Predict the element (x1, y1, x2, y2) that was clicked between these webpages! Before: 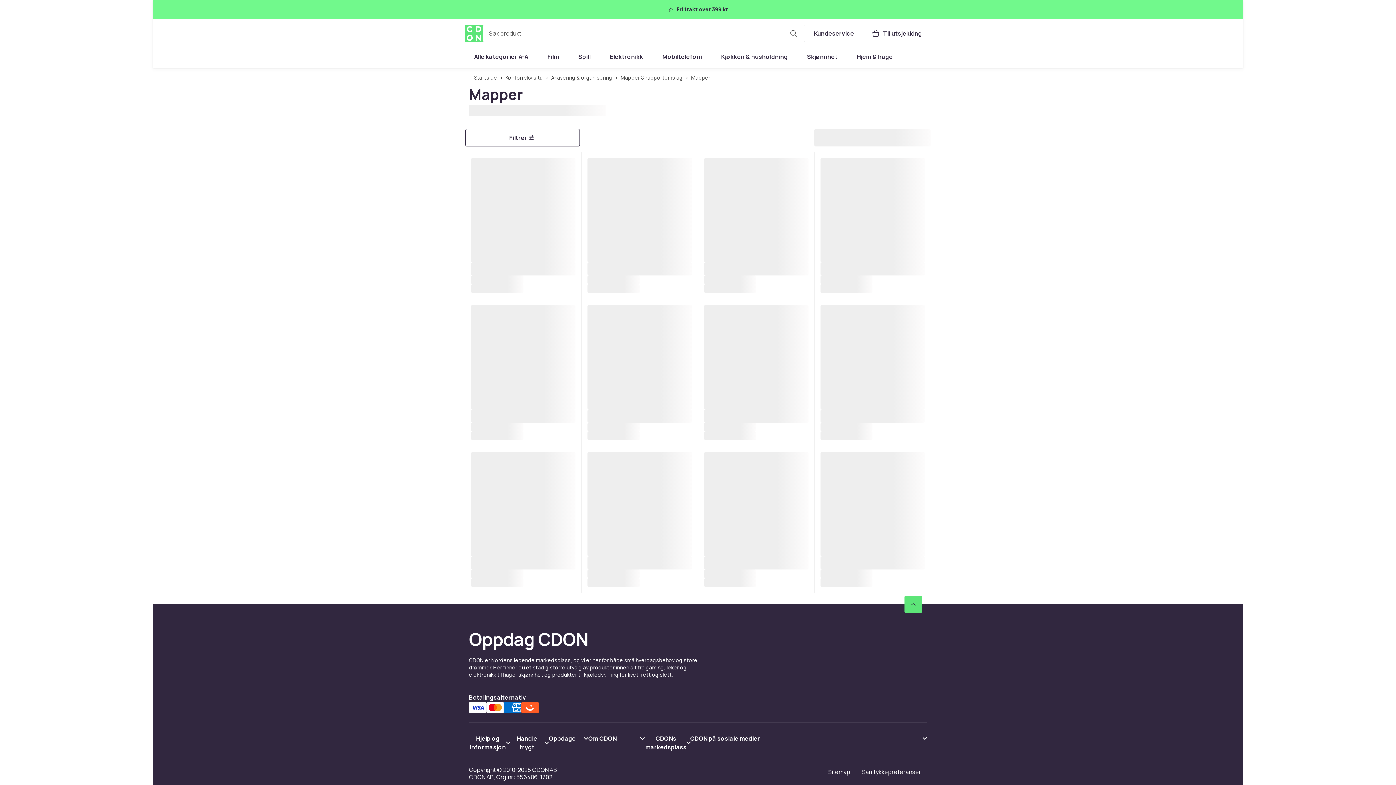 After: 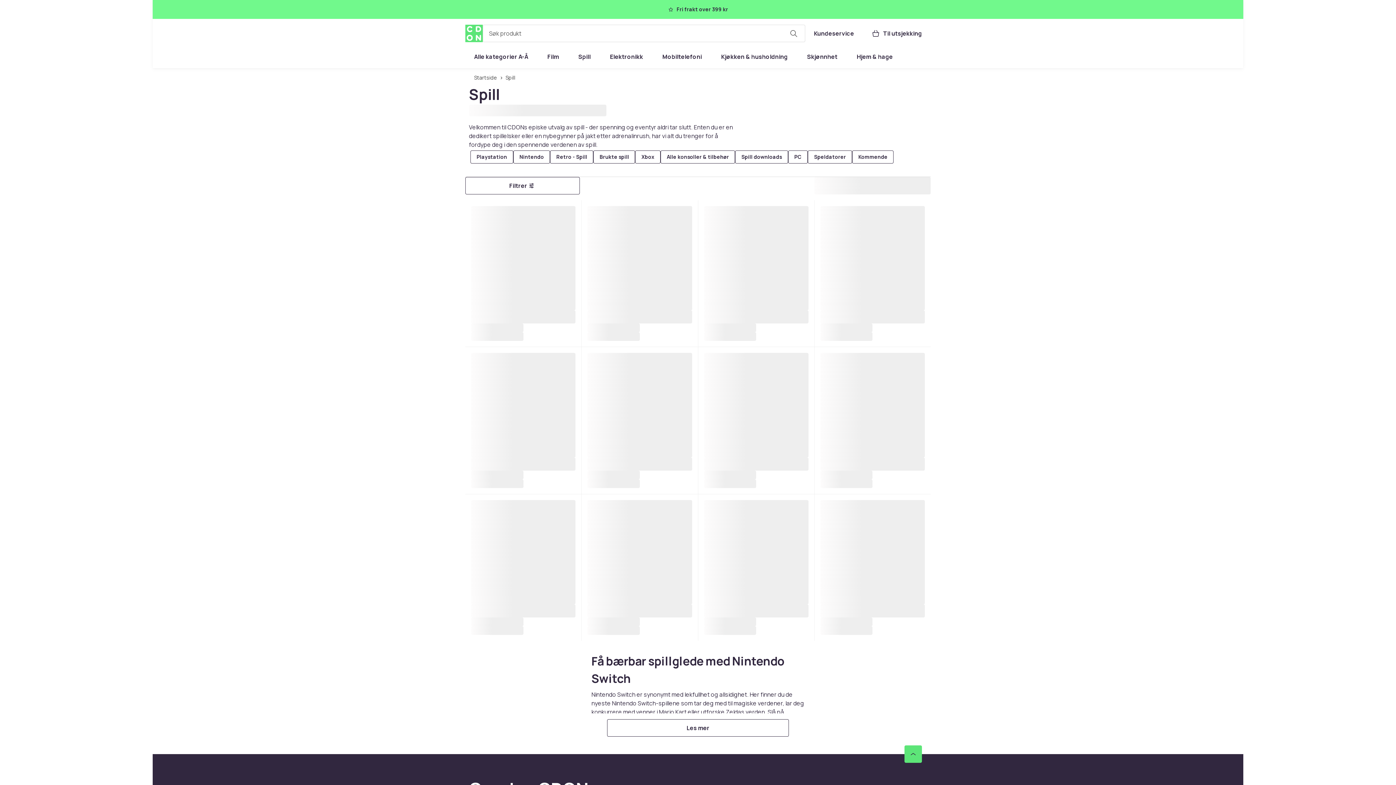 Action: label: Spill bbox: (569, 48, 599, 65)